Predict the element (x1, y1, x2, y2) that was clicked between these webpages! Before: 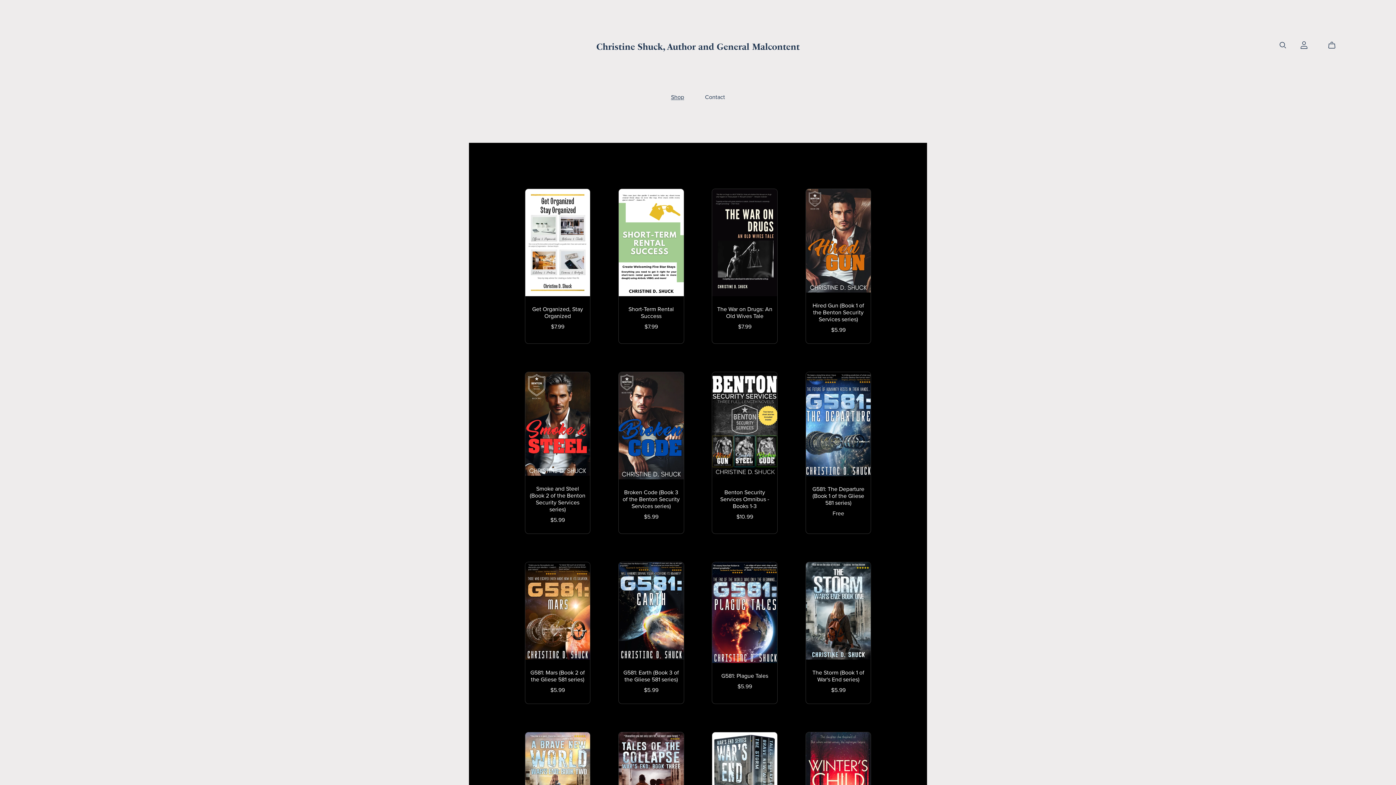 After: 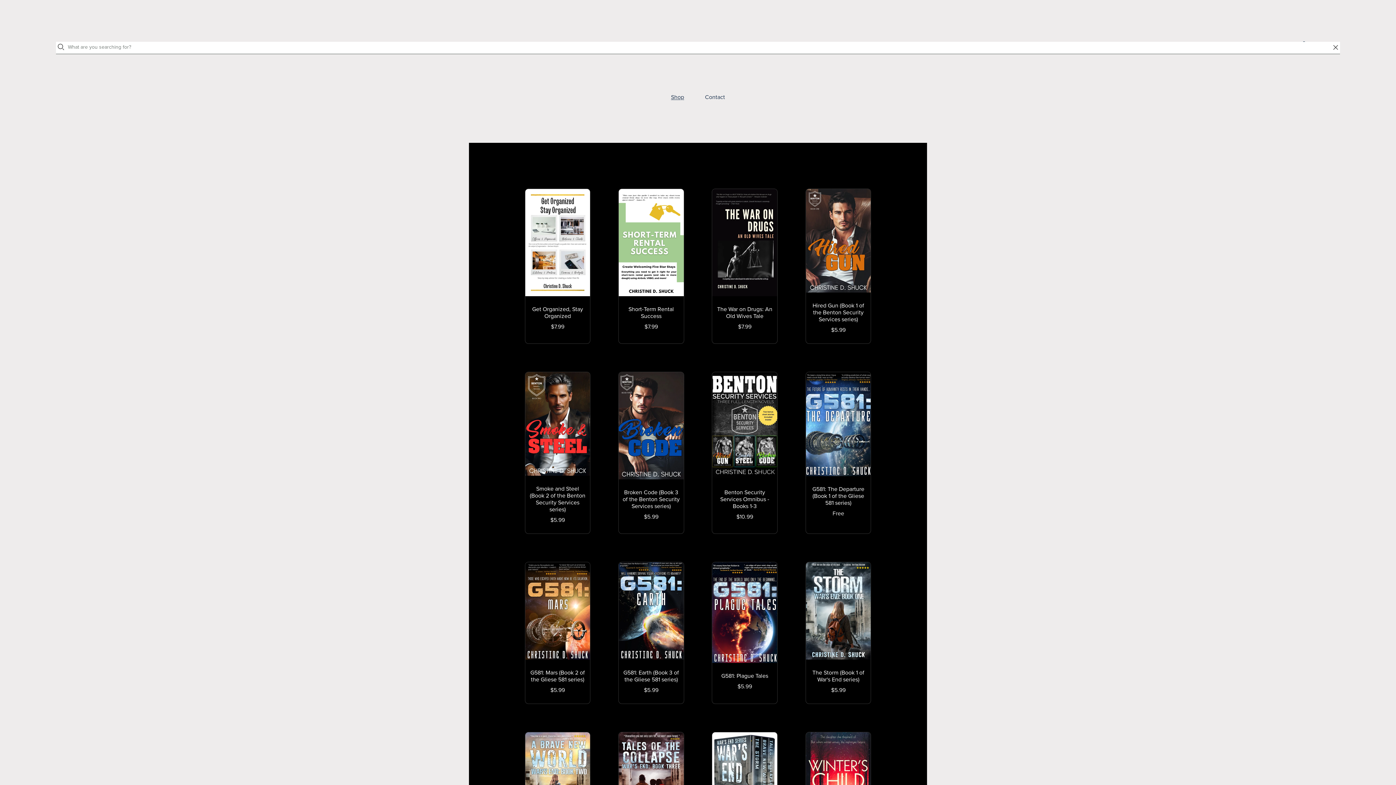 Action: label: Search bbox: (1280, 41, 1286, 48)